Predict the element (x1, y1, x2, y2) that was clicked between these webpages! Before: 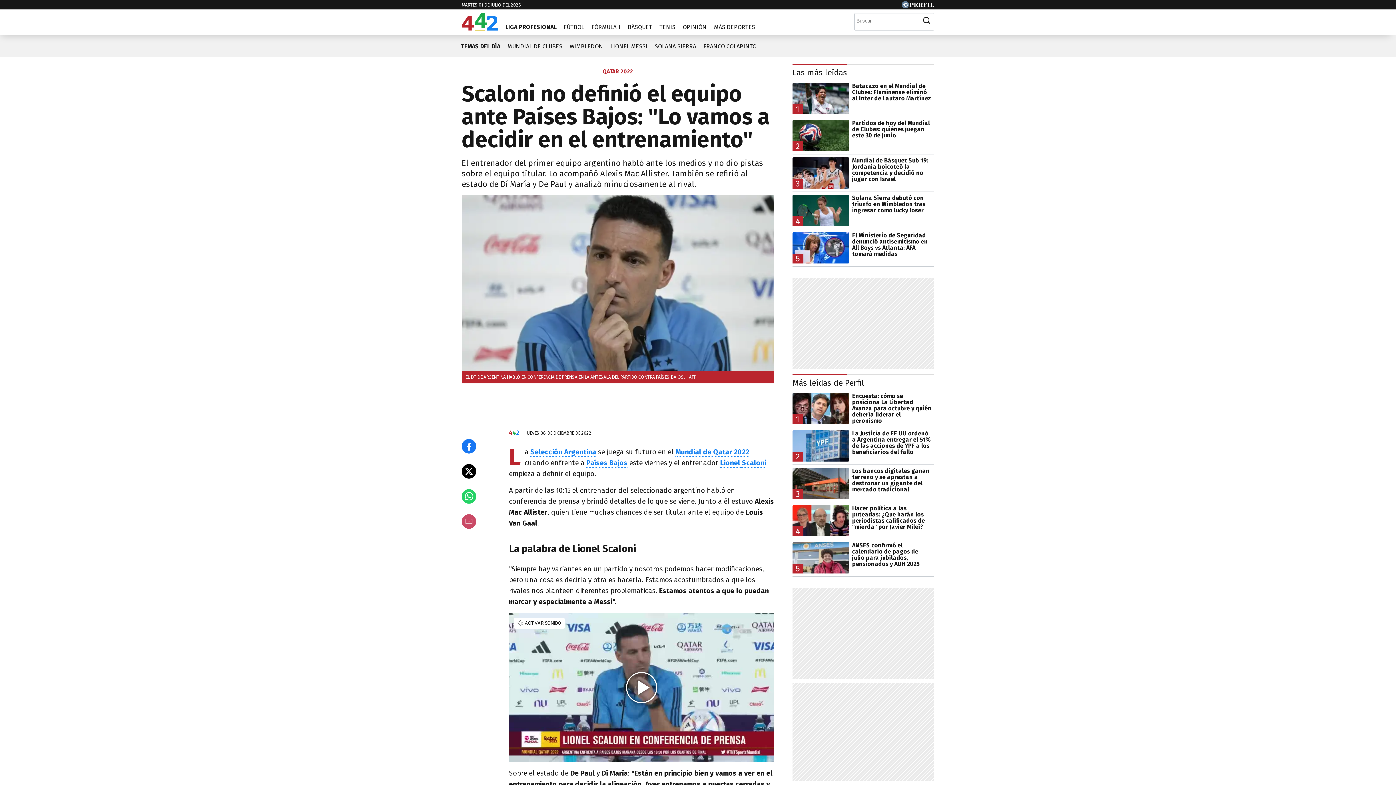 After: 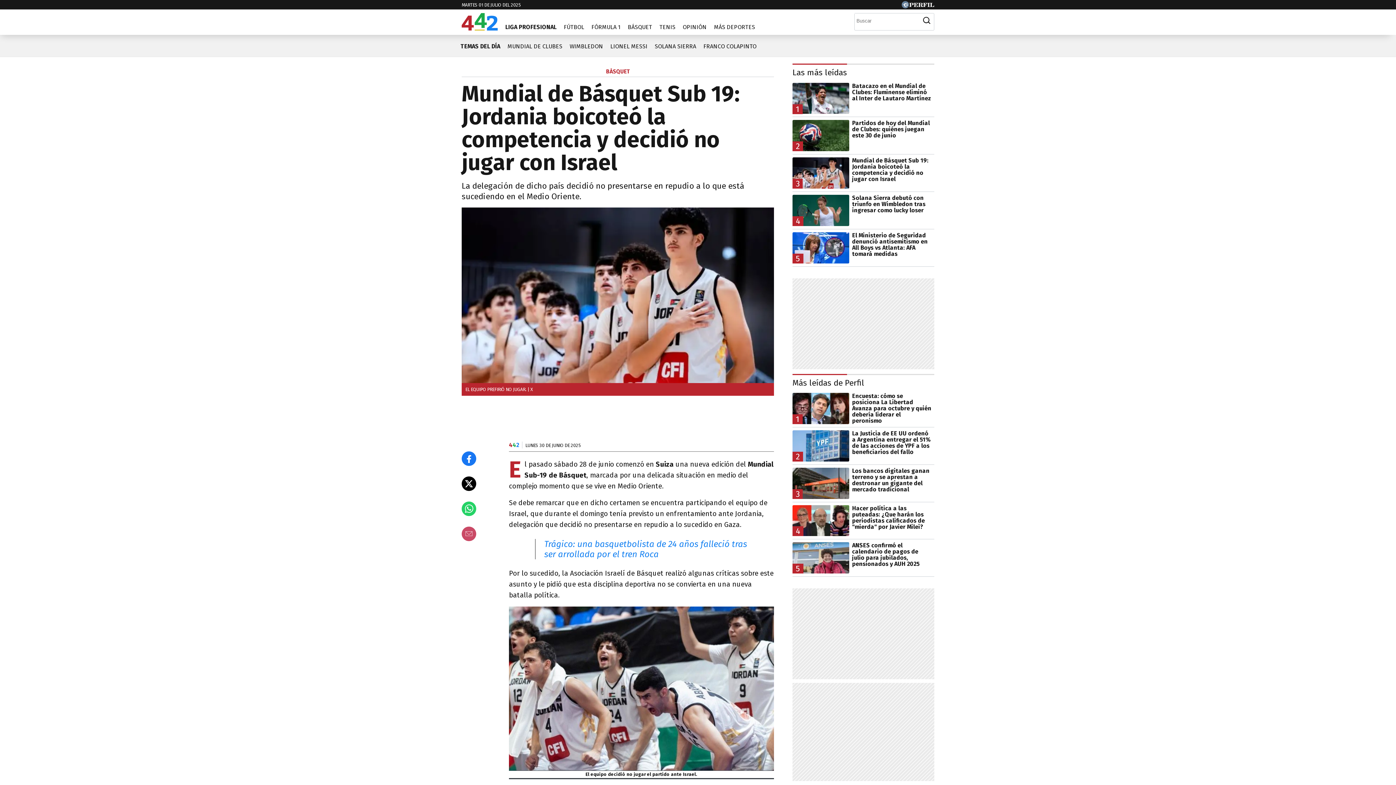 Action: bbox: (792, 157, 934, 188) label: 3
Mundial de Básquet Sub 19: Jordania boicoteó la competencia y decidió no jugar con Israel